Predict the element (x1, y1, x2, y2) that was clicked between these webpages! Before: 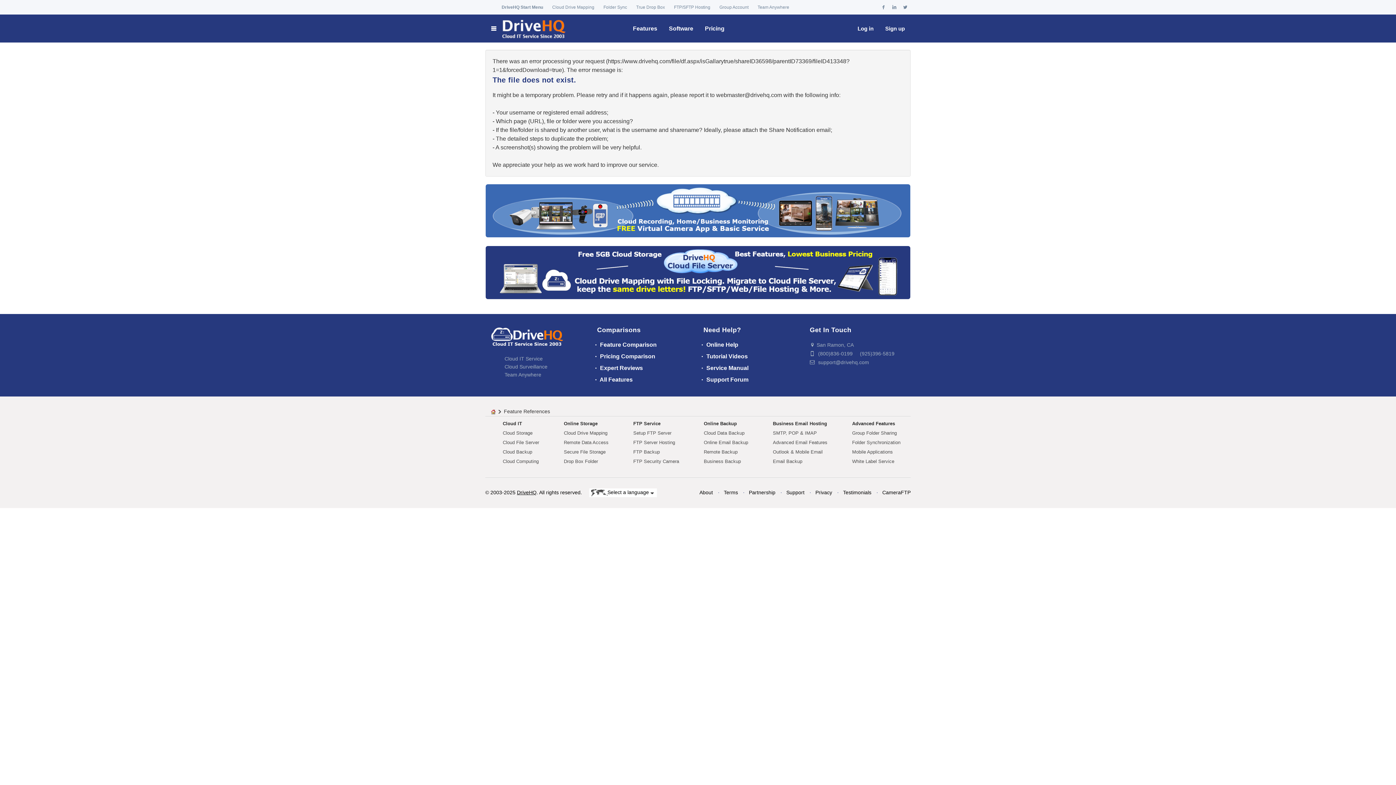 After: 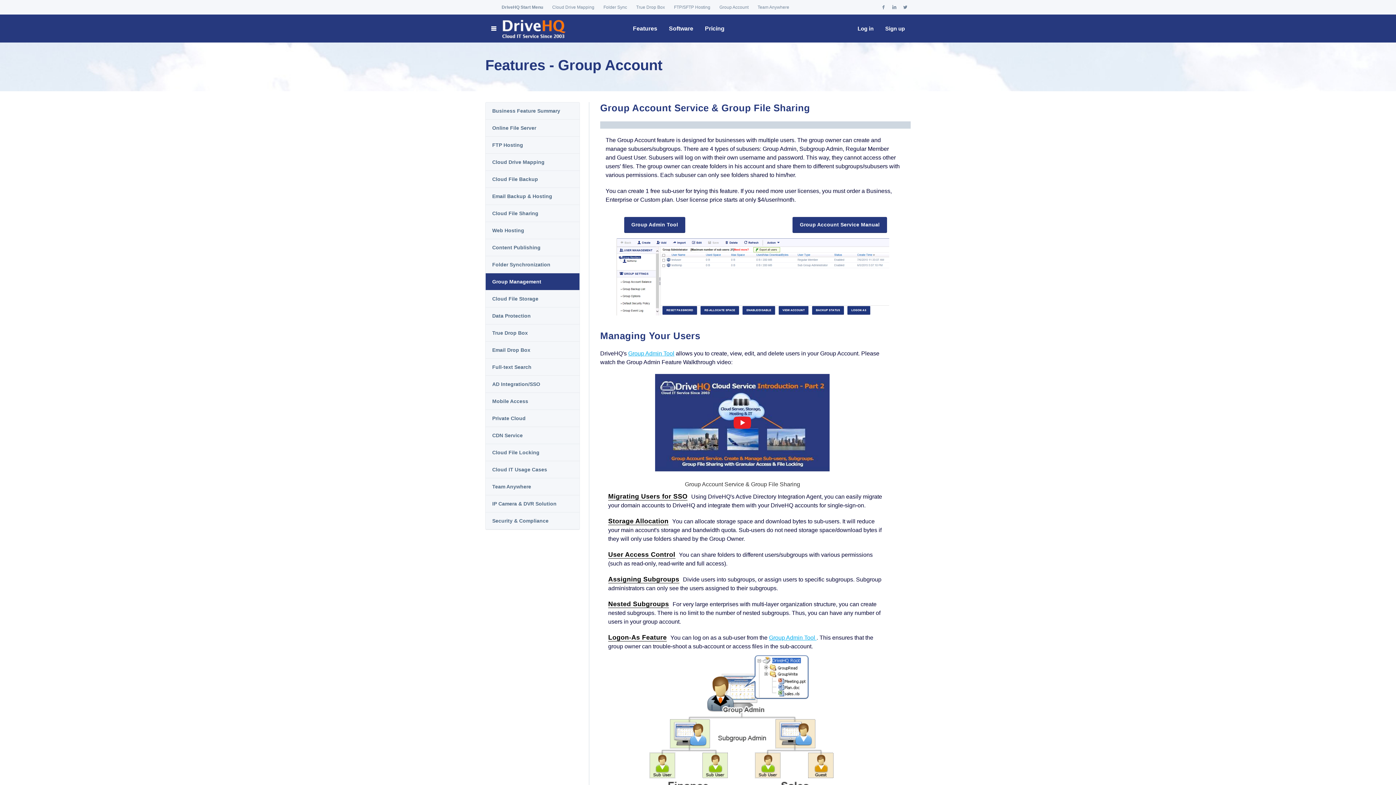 Action: label: Group Account bbox: (719, 0, 748, 14)